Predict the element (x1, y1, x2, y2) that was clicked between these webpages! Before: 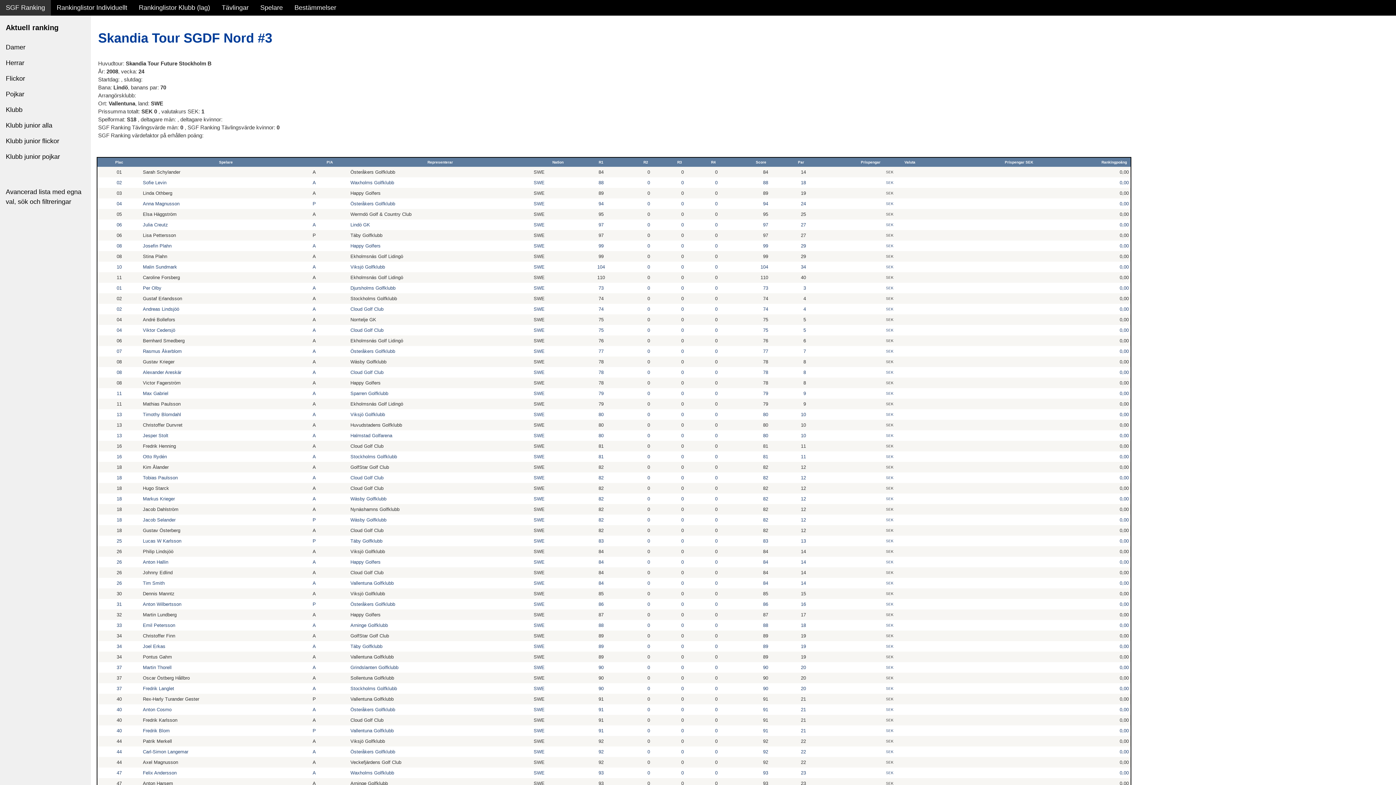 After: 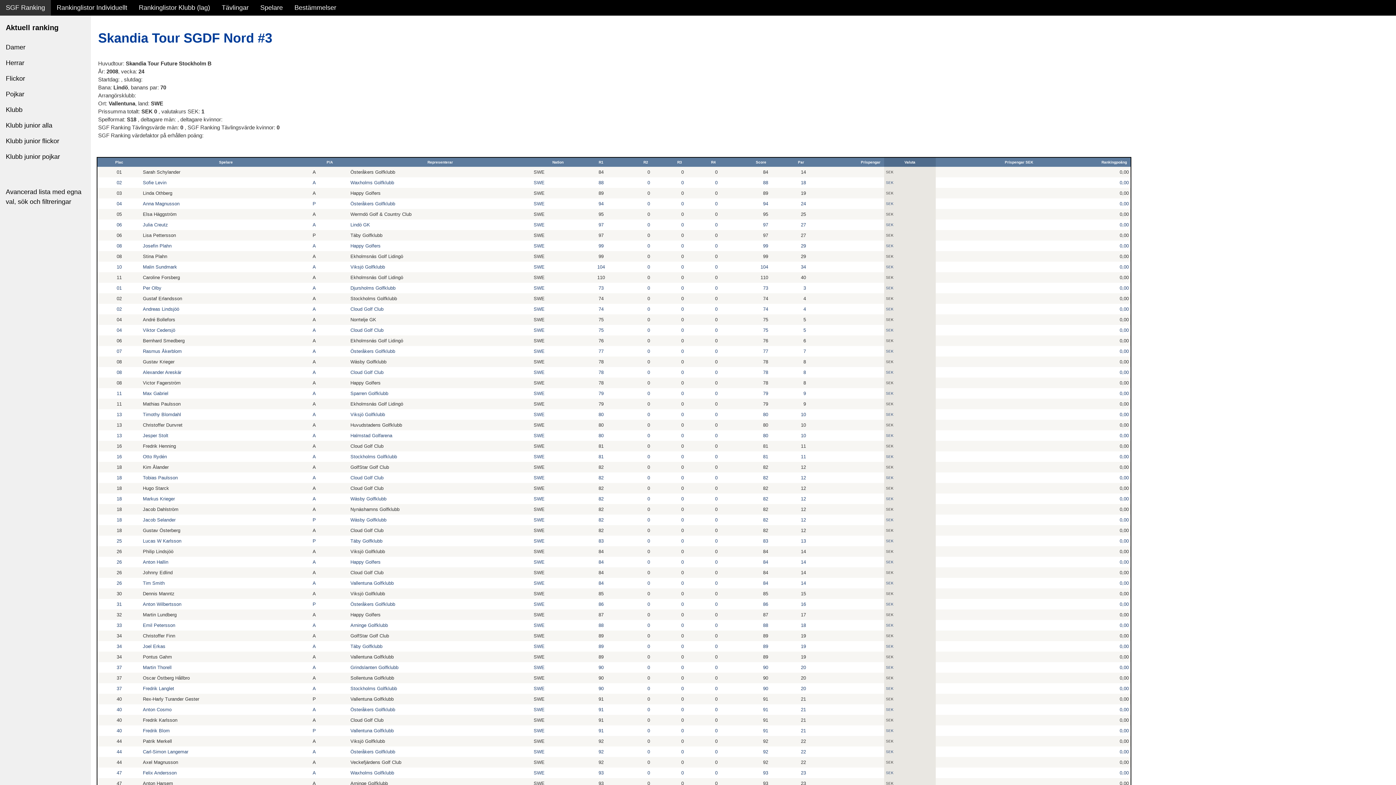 Action: label: Valuta bbox: (902, 158, 917, 166)